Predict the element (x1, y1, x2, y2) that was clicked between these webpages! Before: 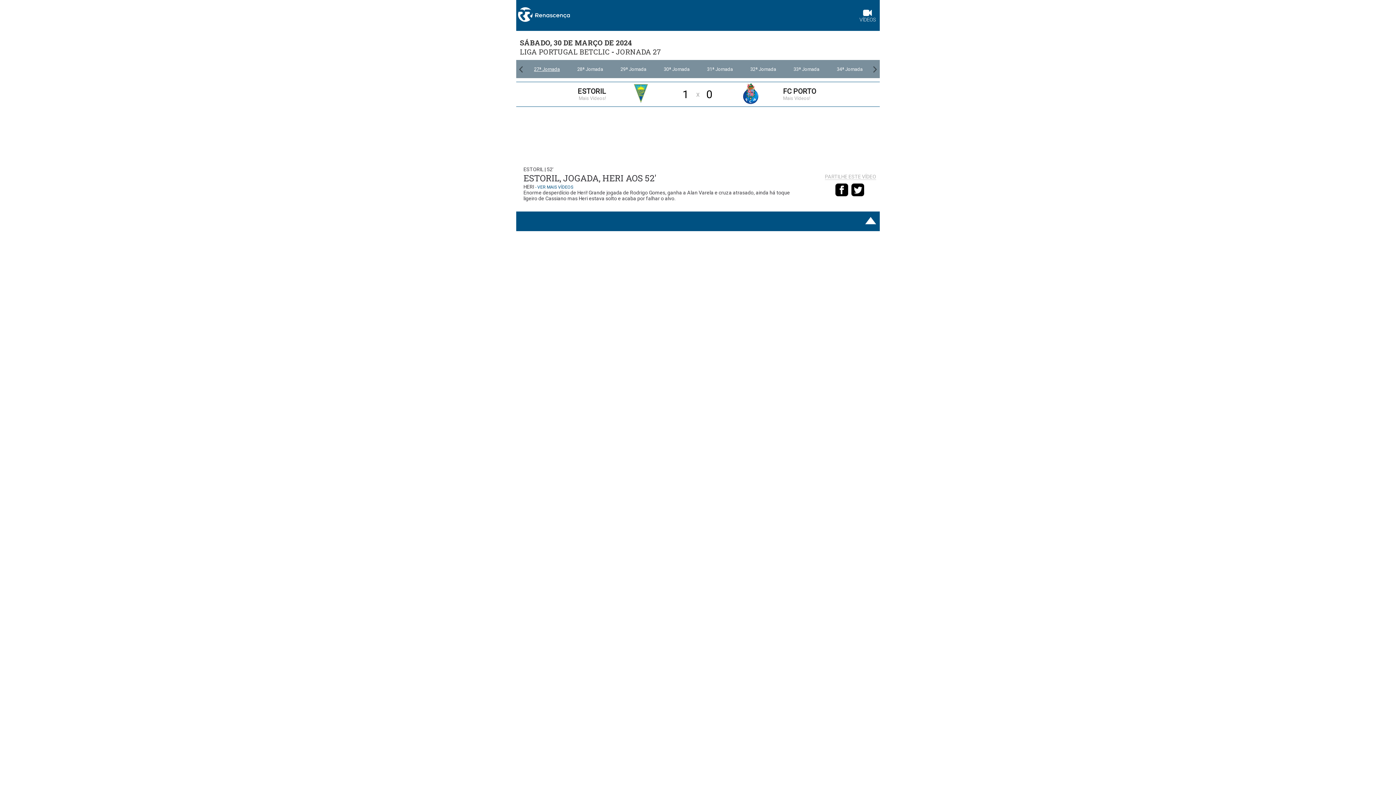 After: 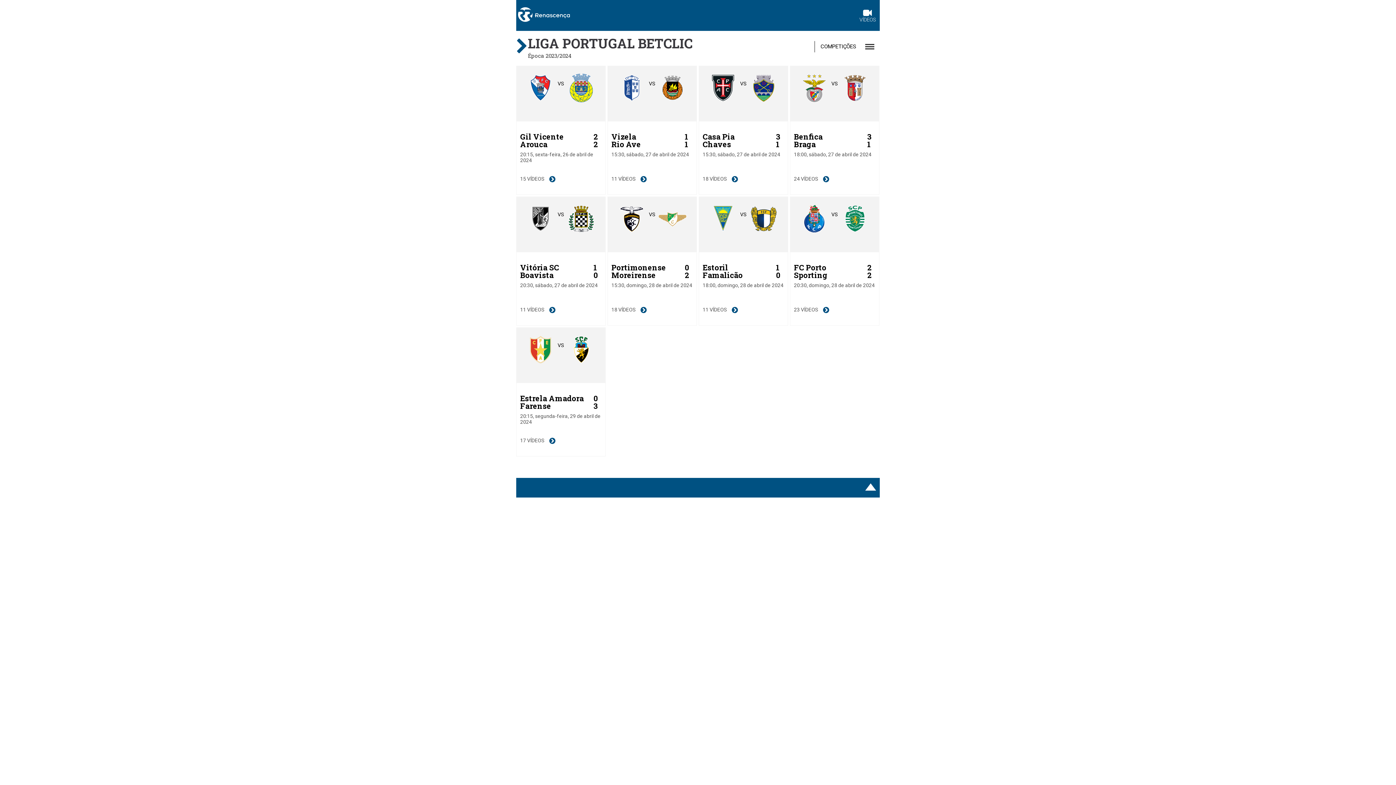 Action: label: 31ª Jornada bbox: (698, 60, 741, 78)